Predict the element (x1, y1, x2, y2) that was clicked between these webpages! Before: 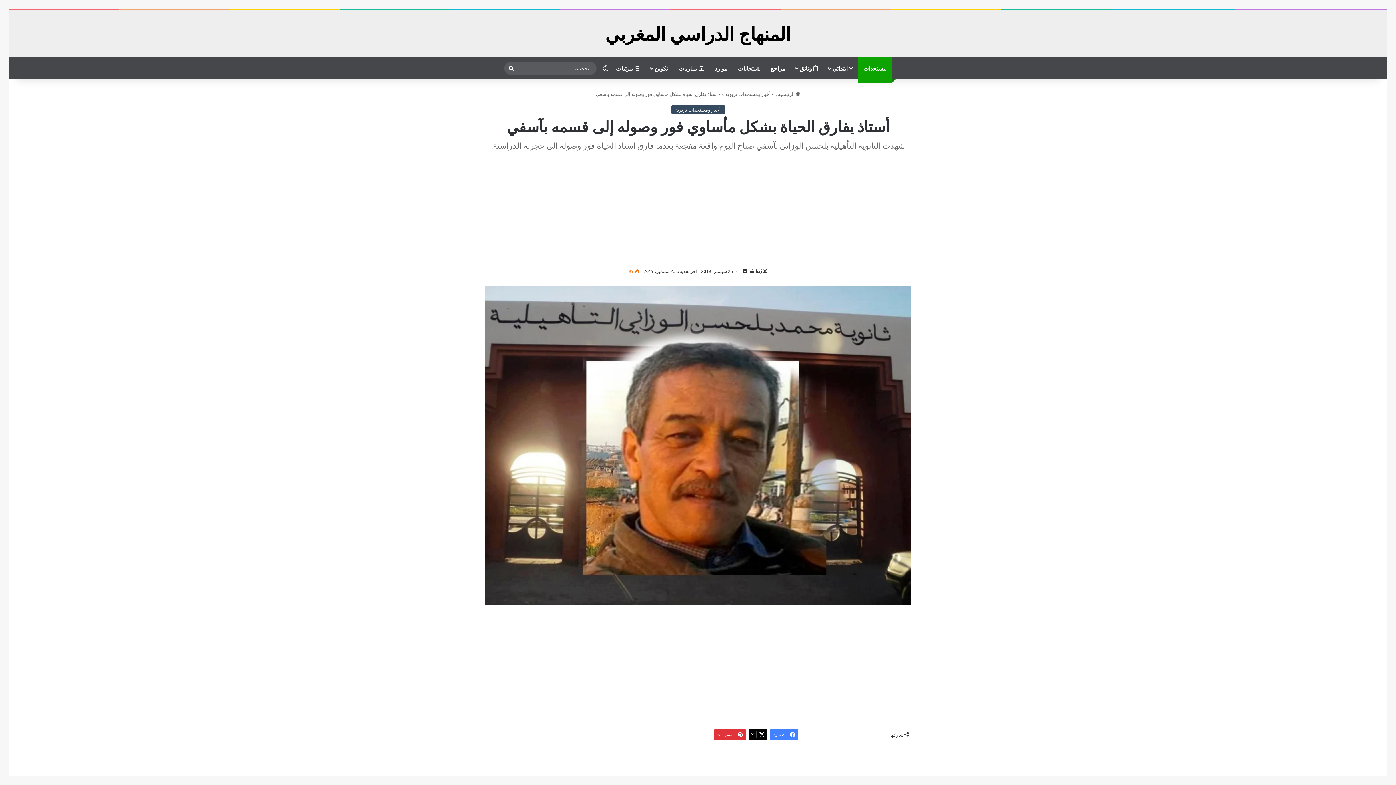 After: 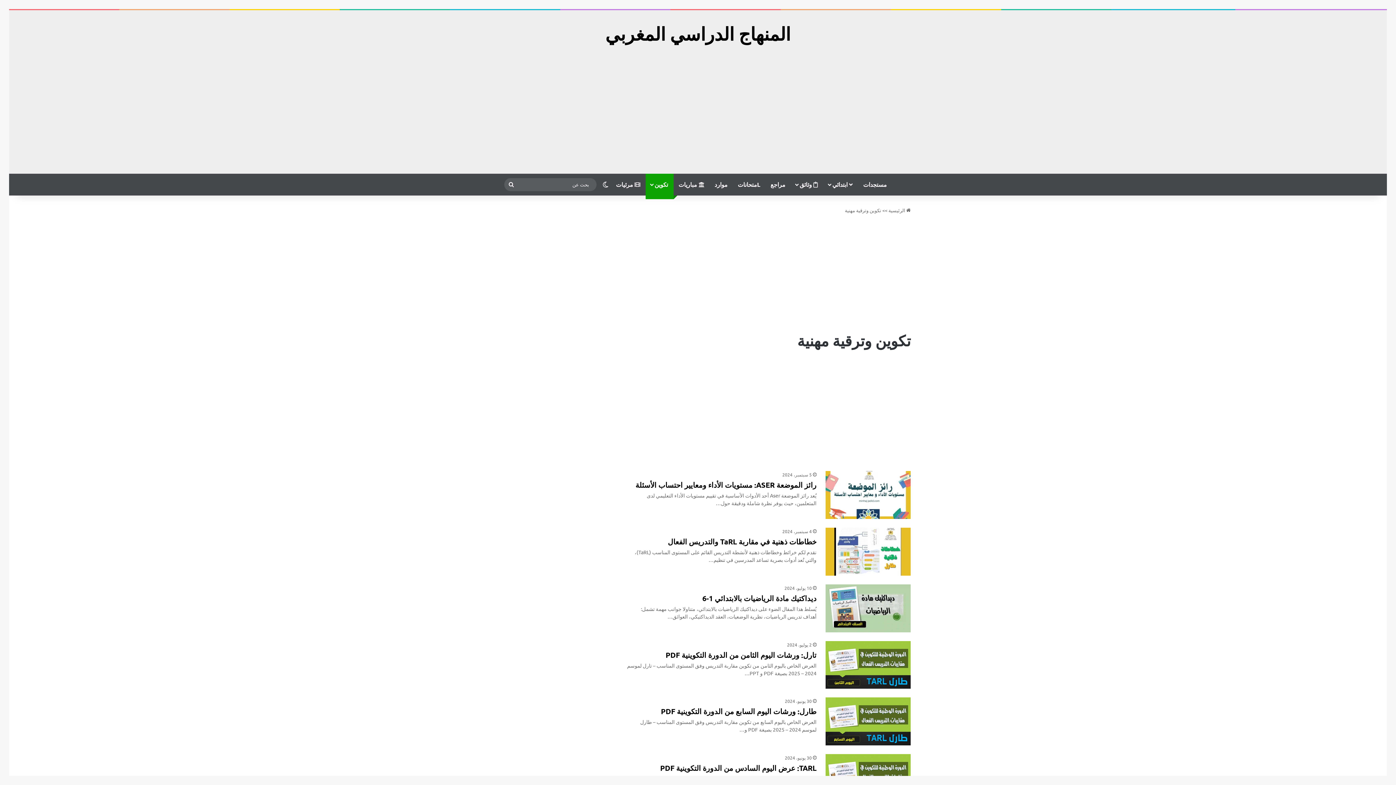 Action: label: تكوين bbox: (645, 57, 673, 79)